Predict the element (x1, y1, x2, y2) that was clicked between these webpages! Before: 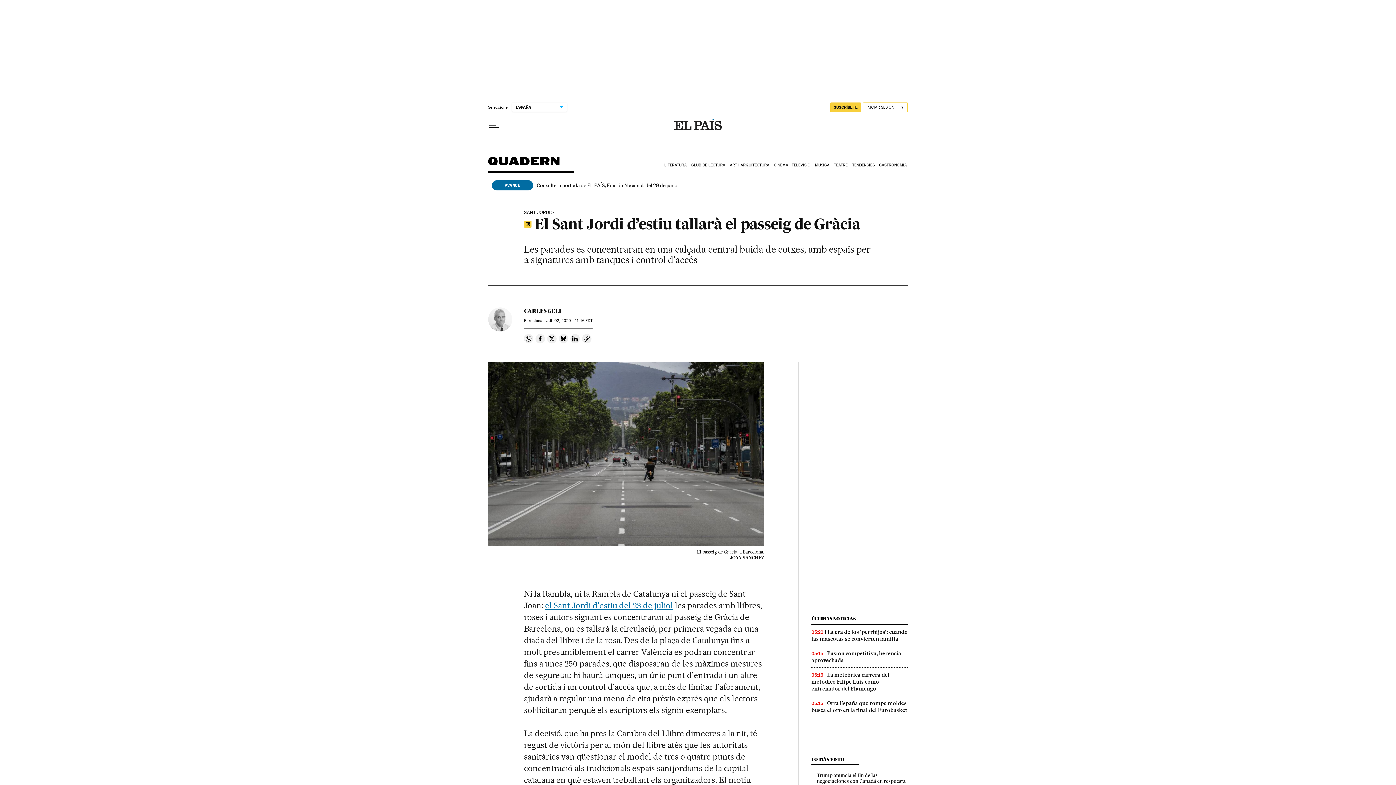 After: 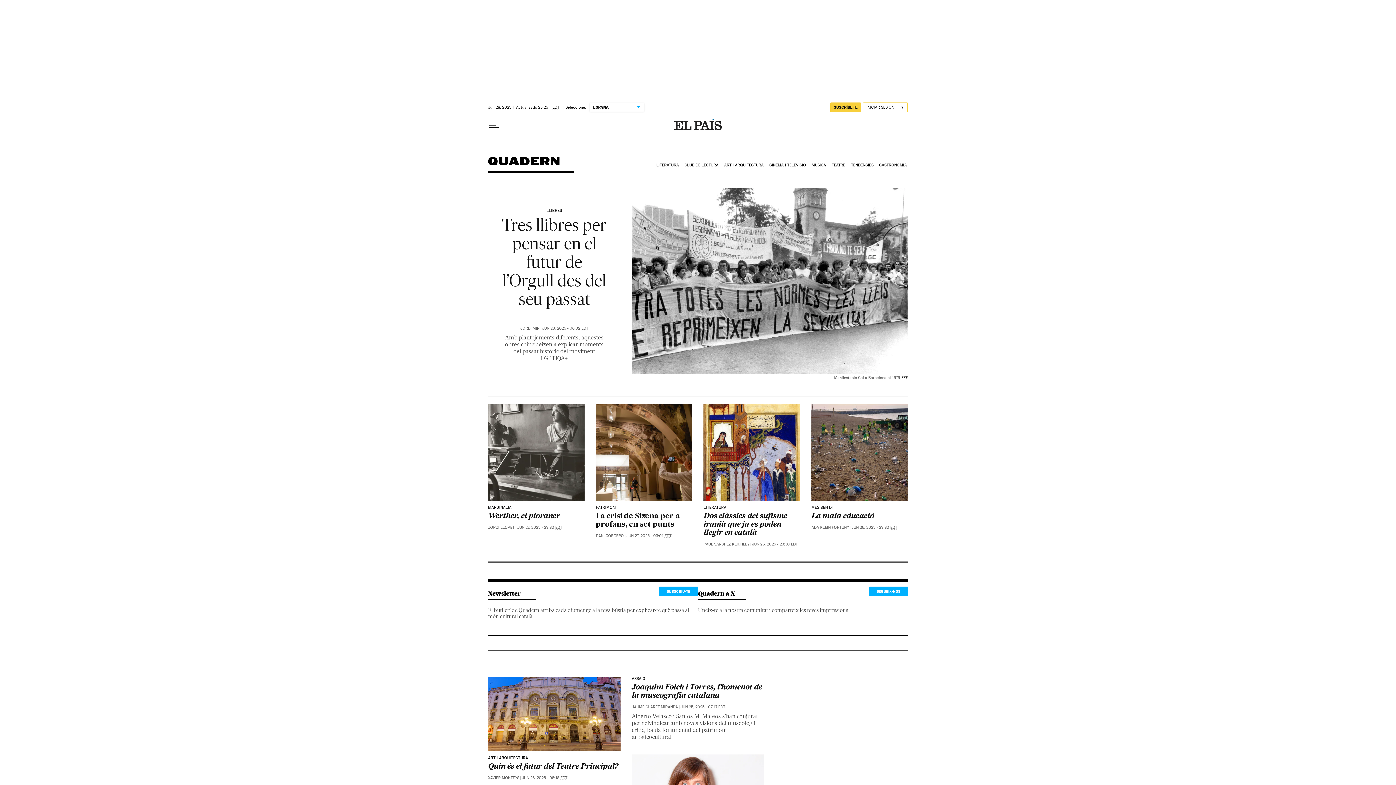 Action: bbox: (488, 157, 559, 172) label: Quadern